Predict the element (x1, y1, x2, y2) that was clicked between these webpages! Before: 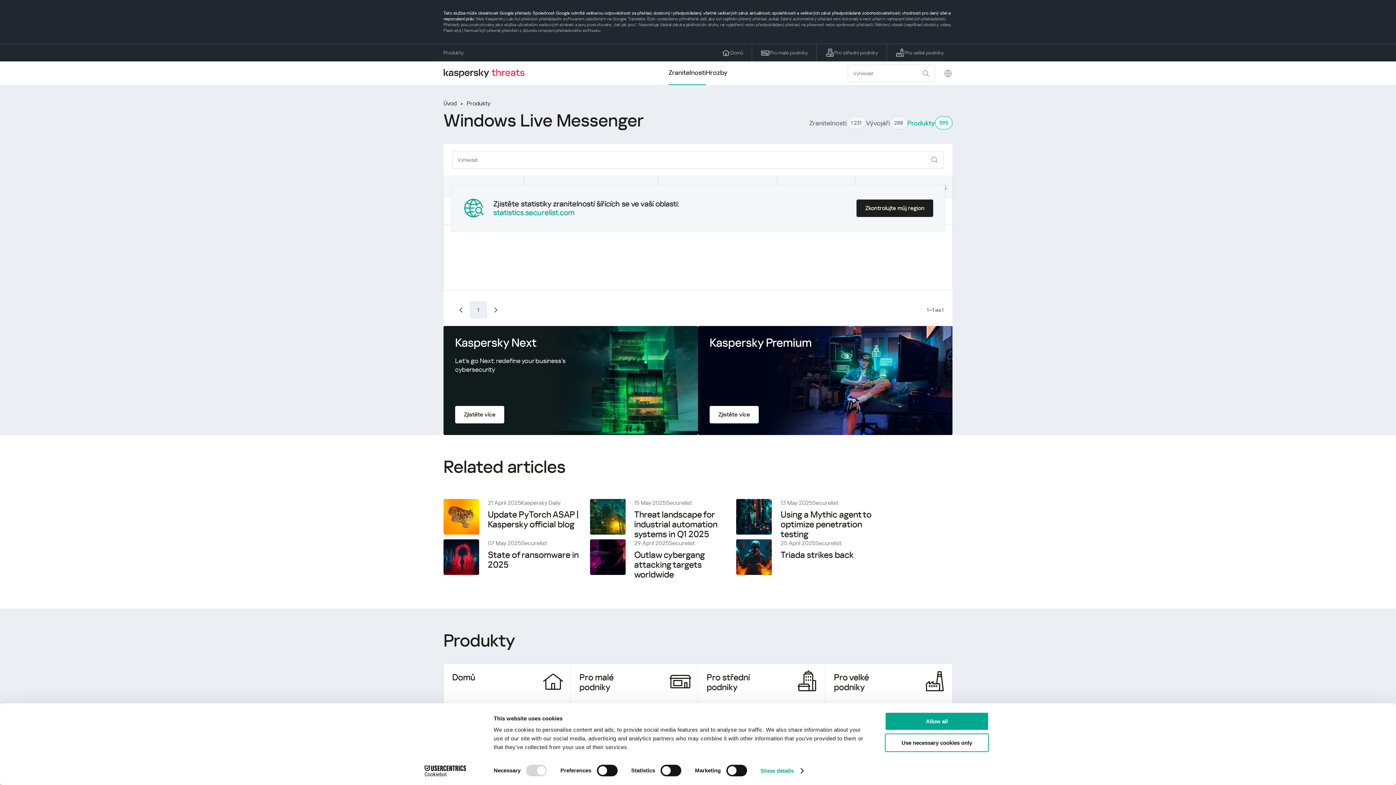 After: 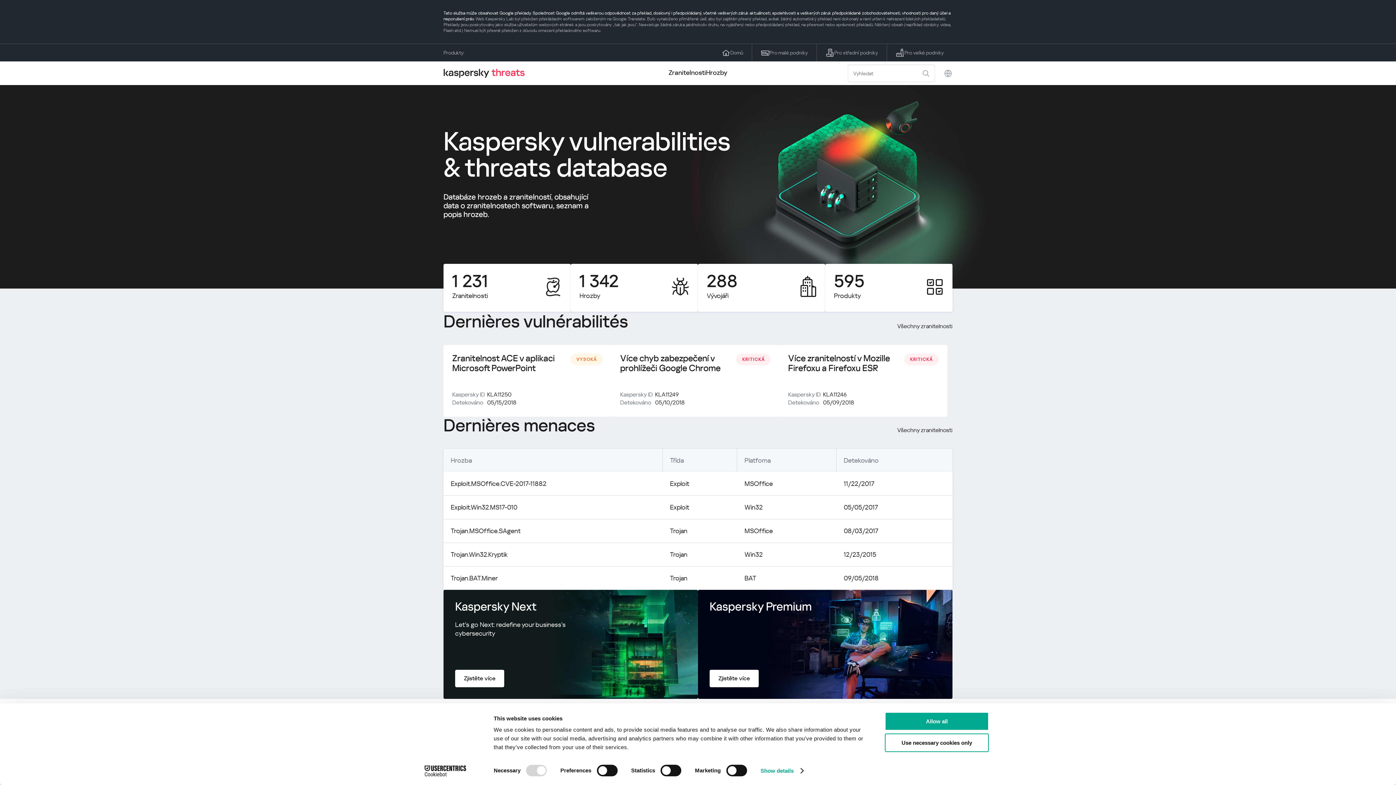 Action: bbox: (443, 68, 530, 77)